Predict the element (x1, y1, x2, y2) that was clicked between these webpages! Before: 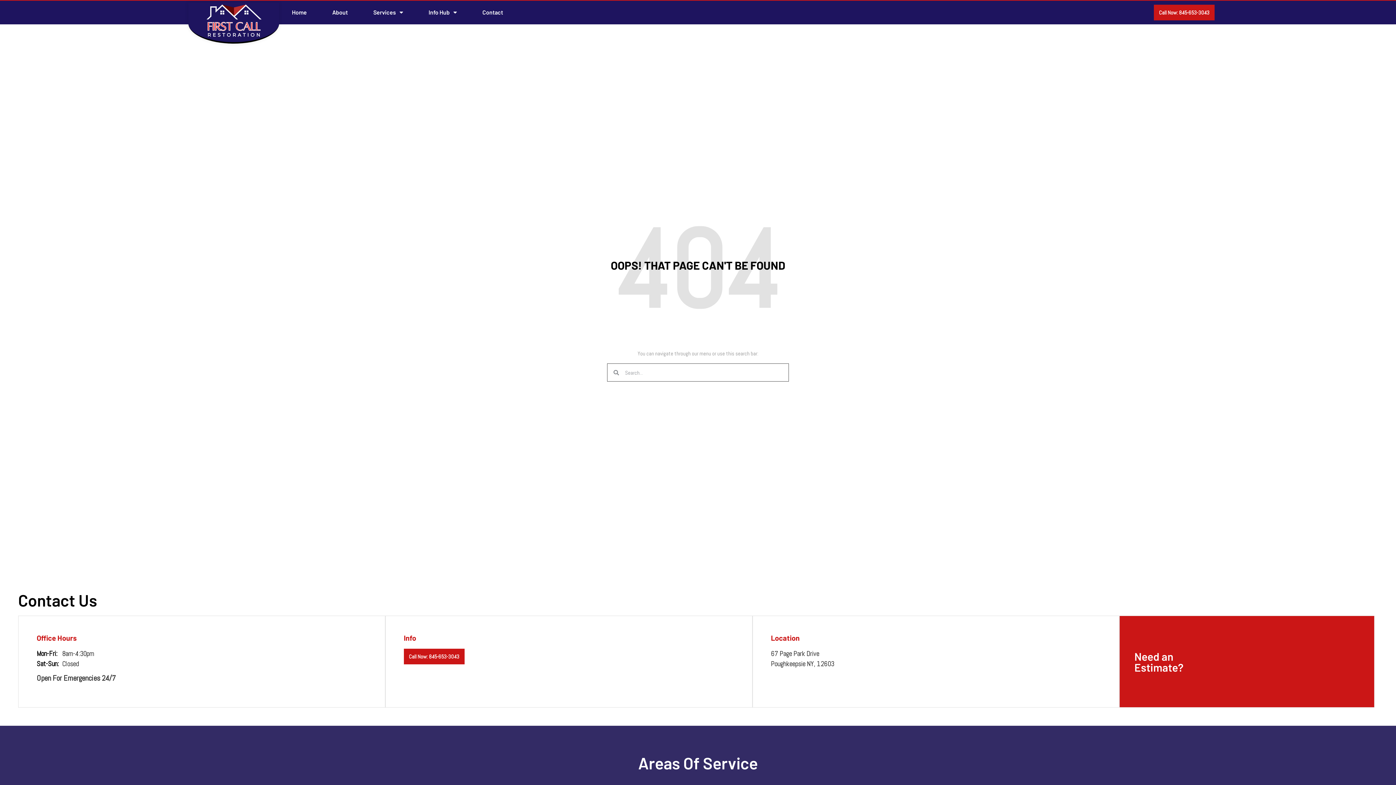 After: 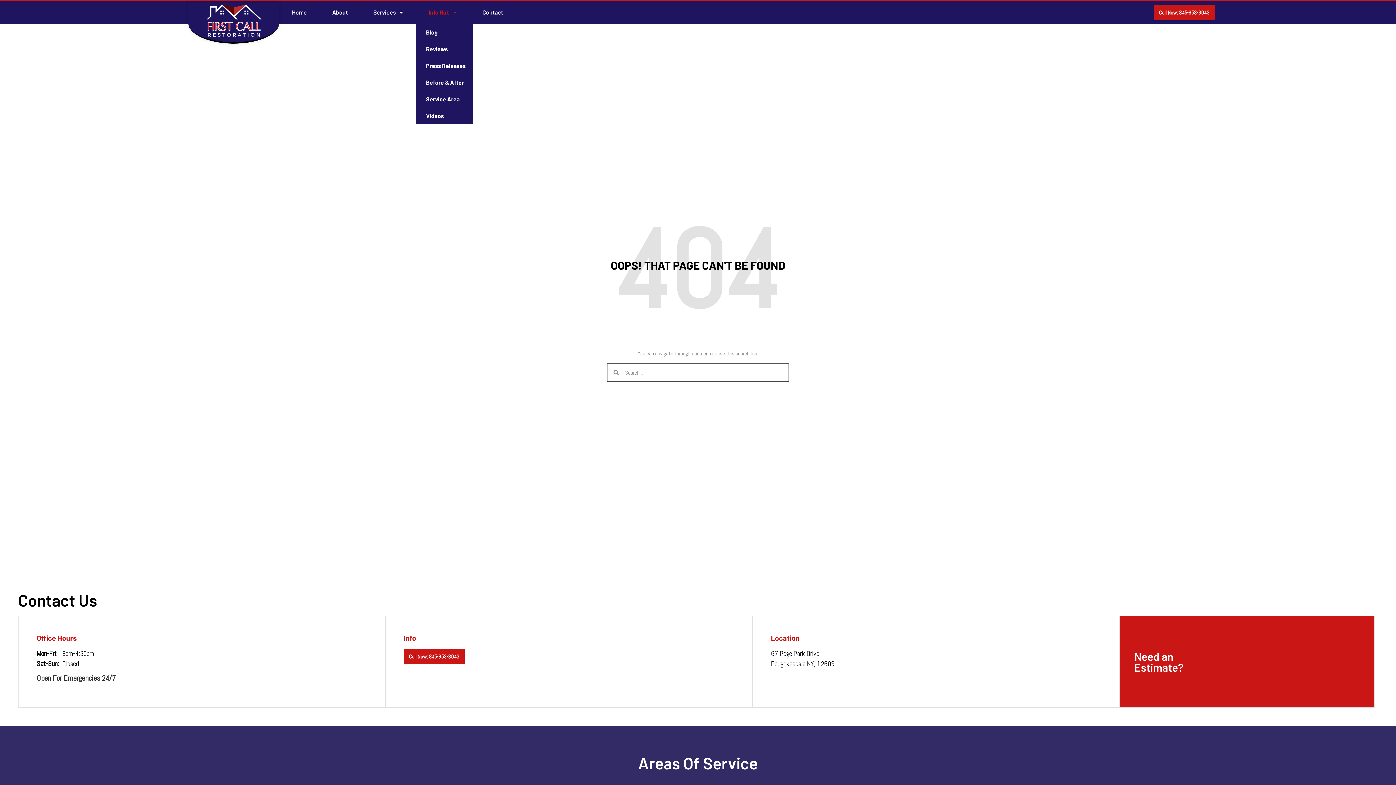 Action: bbox: (416, 5, 469, 19) label: Info Hub